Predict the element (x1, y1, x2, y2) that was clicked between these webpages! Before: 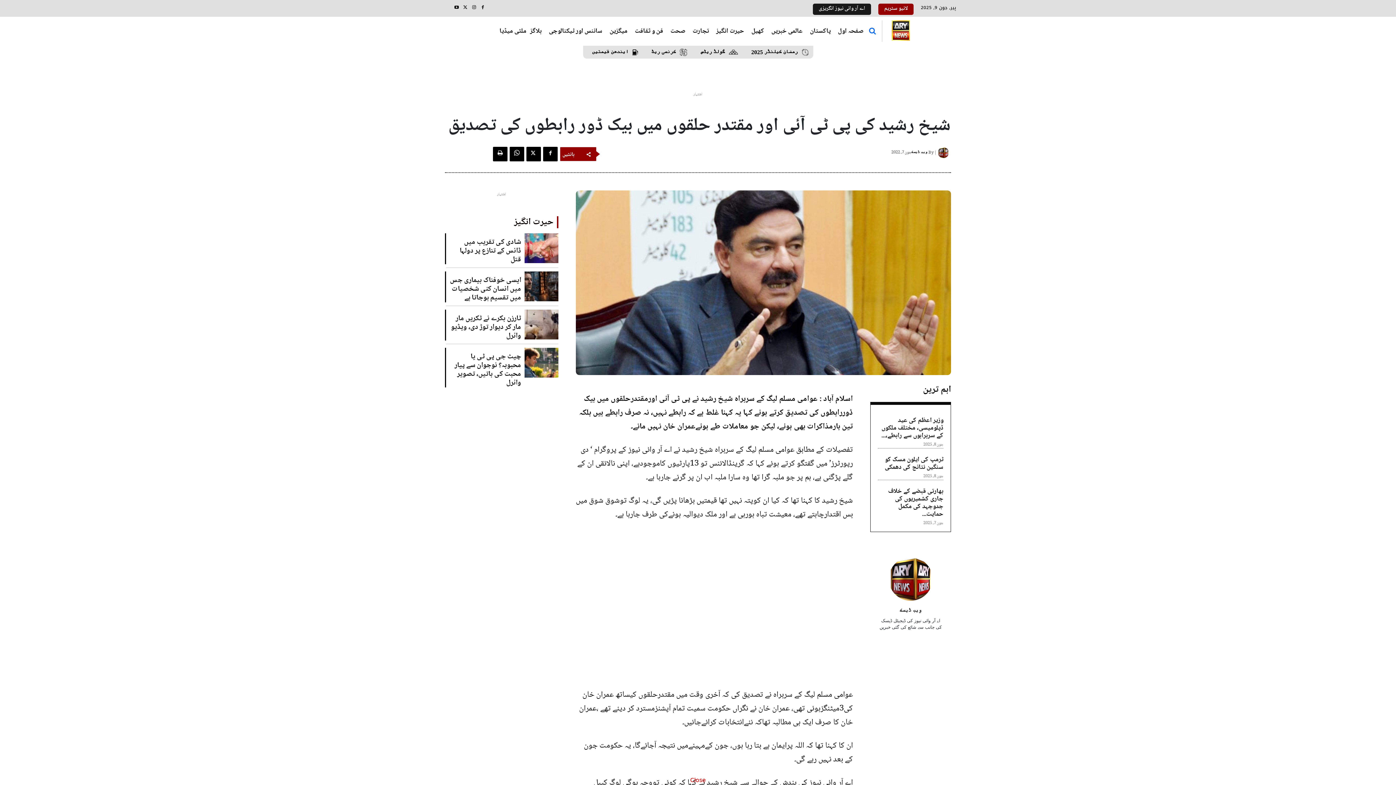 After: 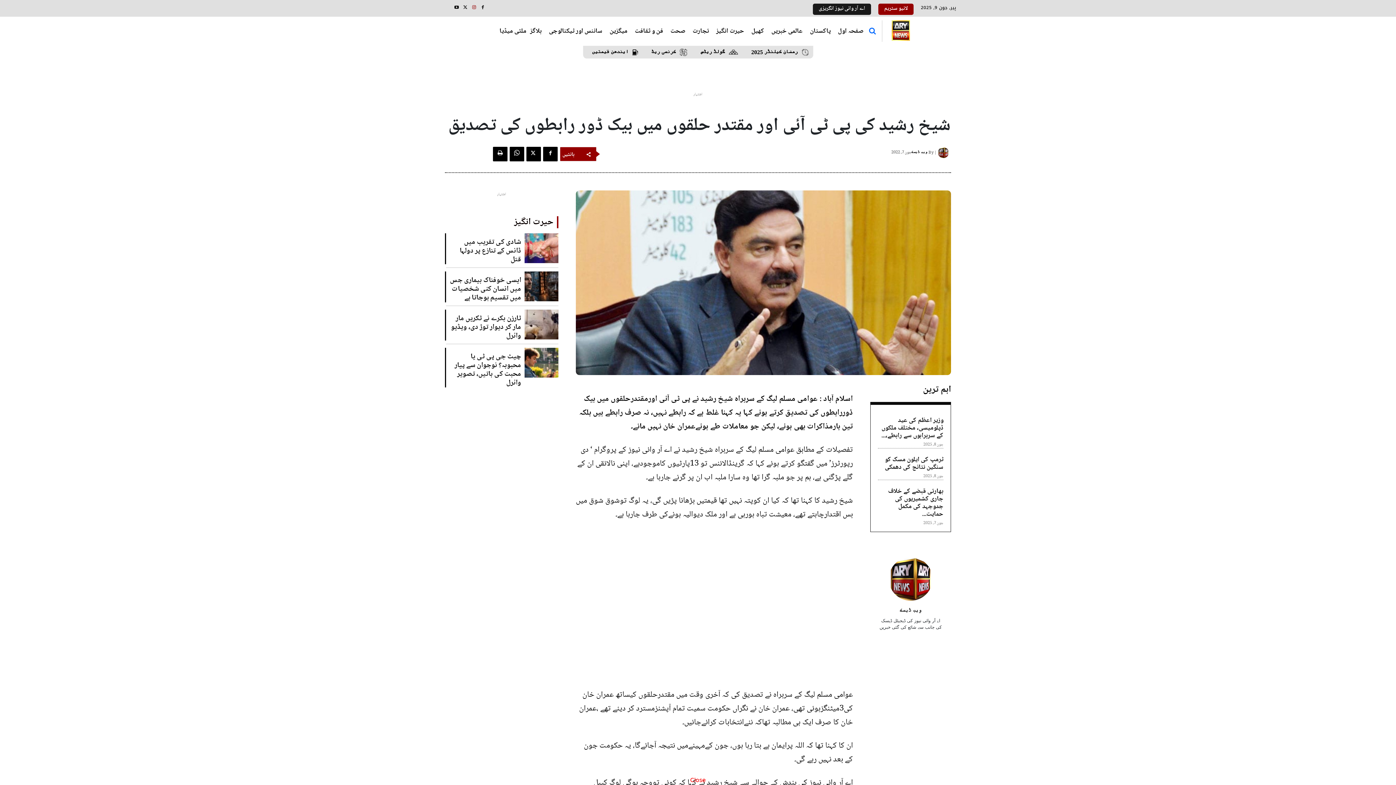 Action: bbox: (469, 3, 478, 11)